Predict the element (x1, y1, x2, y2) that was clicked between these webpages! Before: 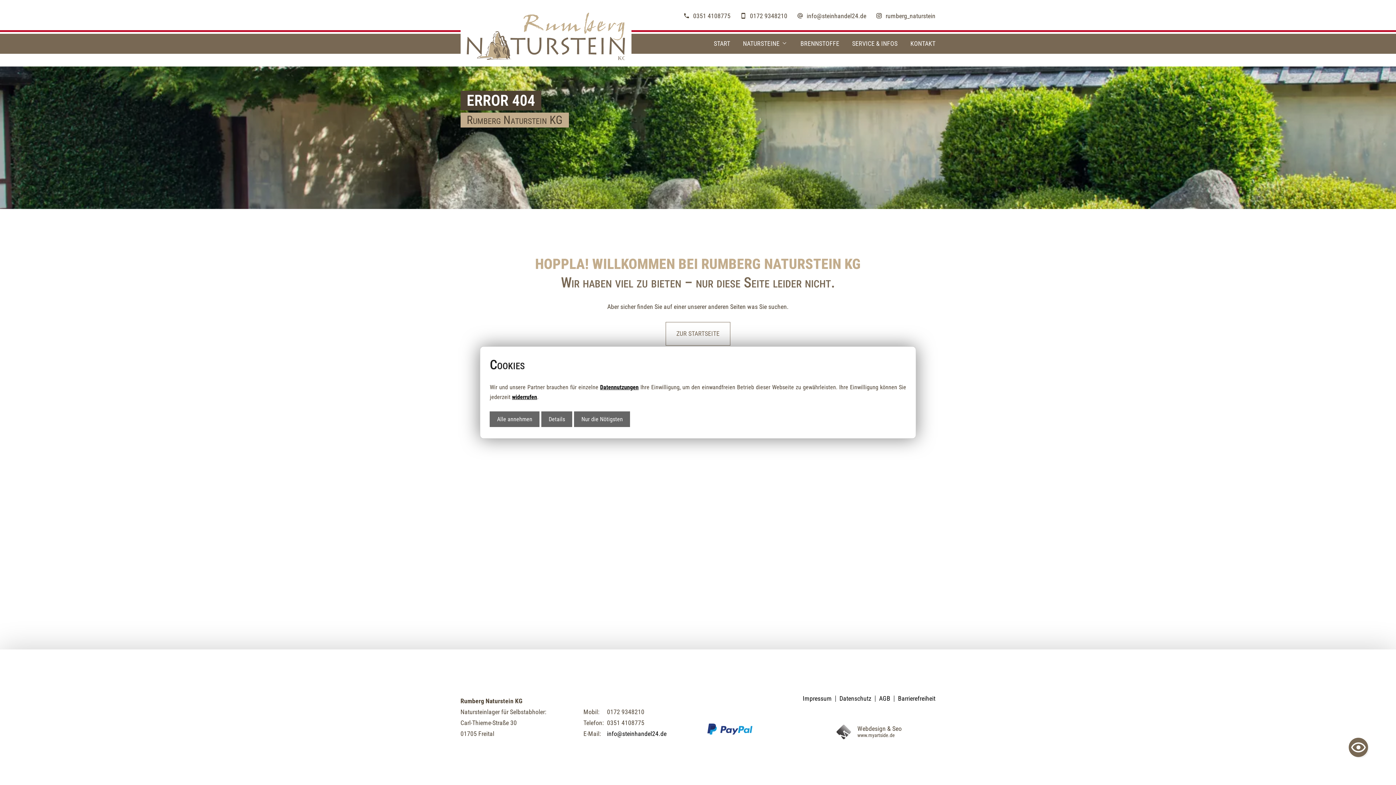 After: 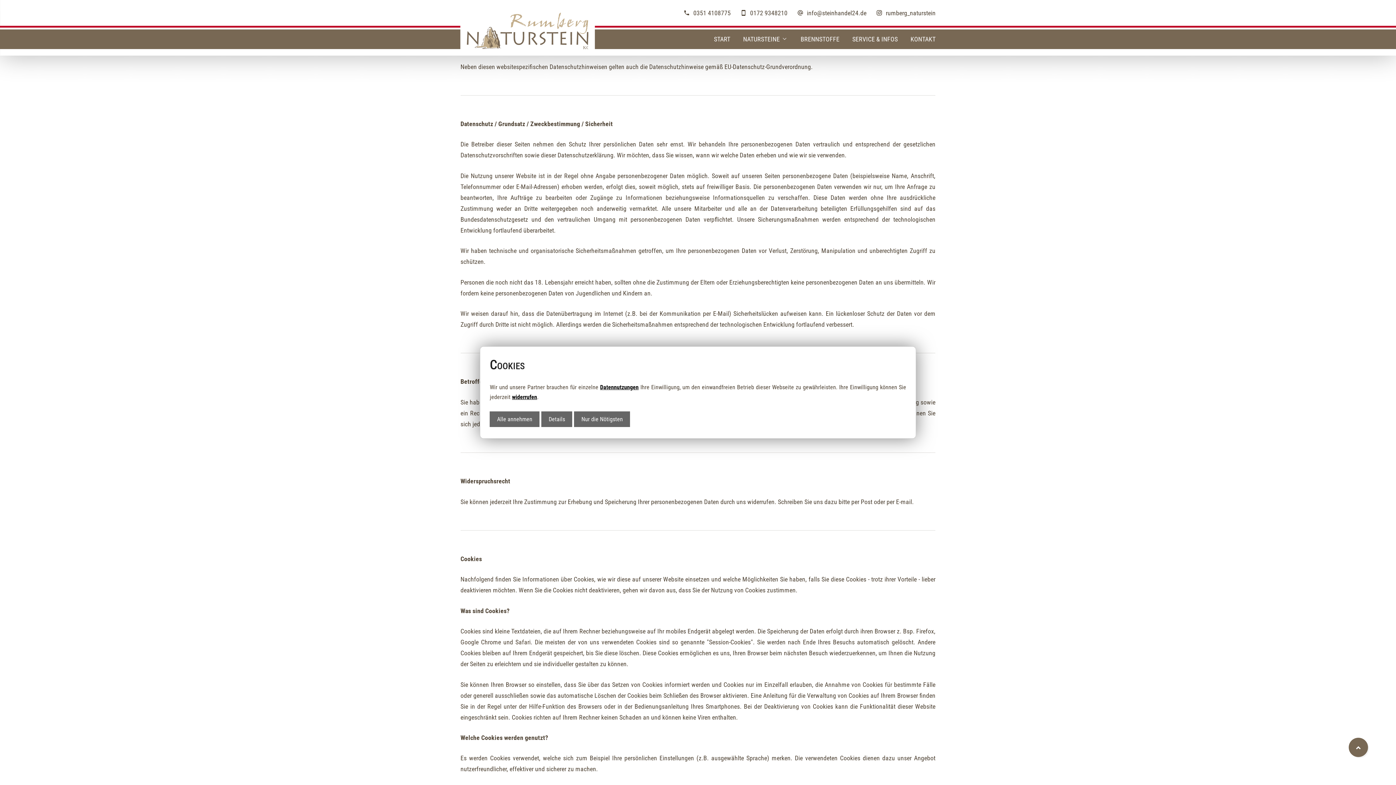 Action: label: Datennutzungen bbox: (600, 383, 638, 390)